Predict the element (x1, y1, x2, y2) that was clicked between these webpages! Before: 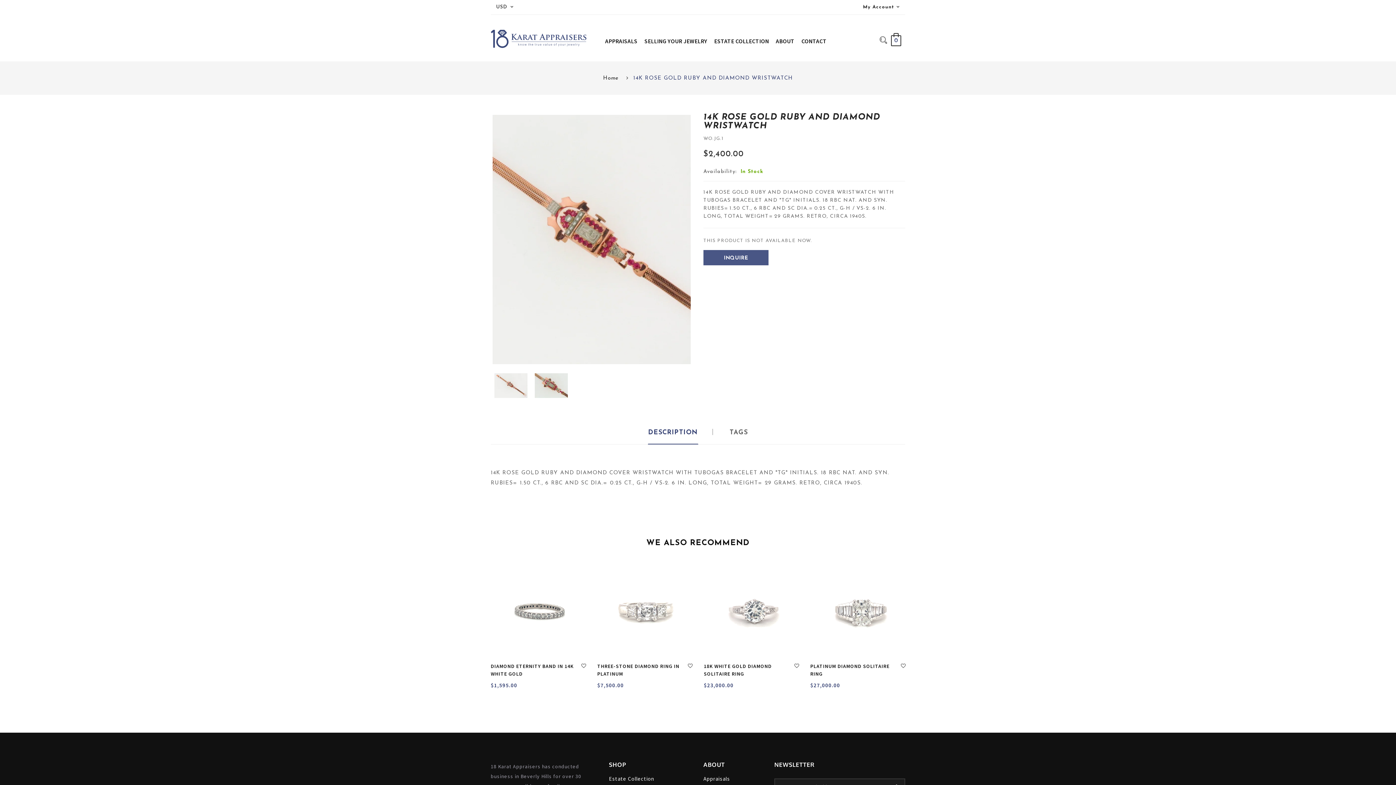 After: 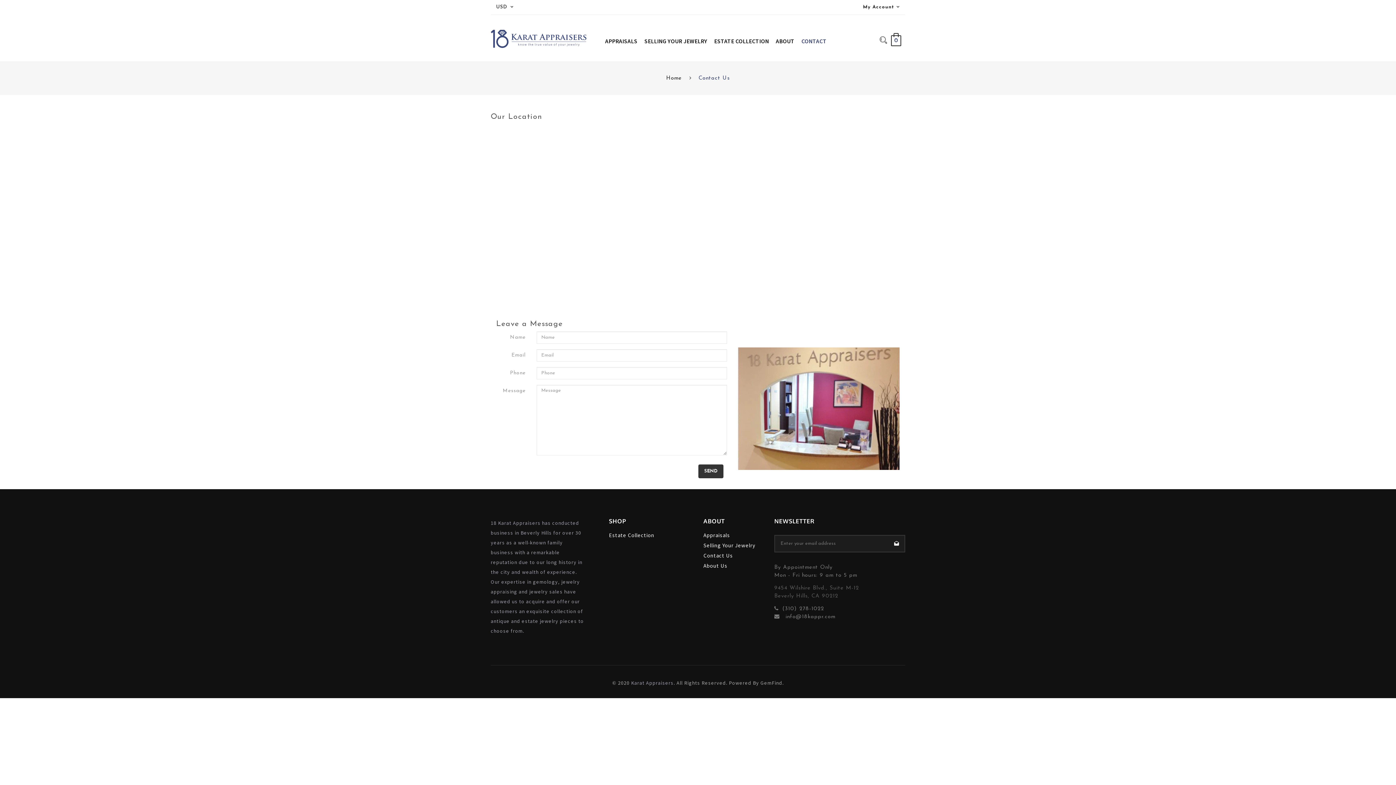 Action: bbox: (799, 33, 829, 49) label: CONTACT